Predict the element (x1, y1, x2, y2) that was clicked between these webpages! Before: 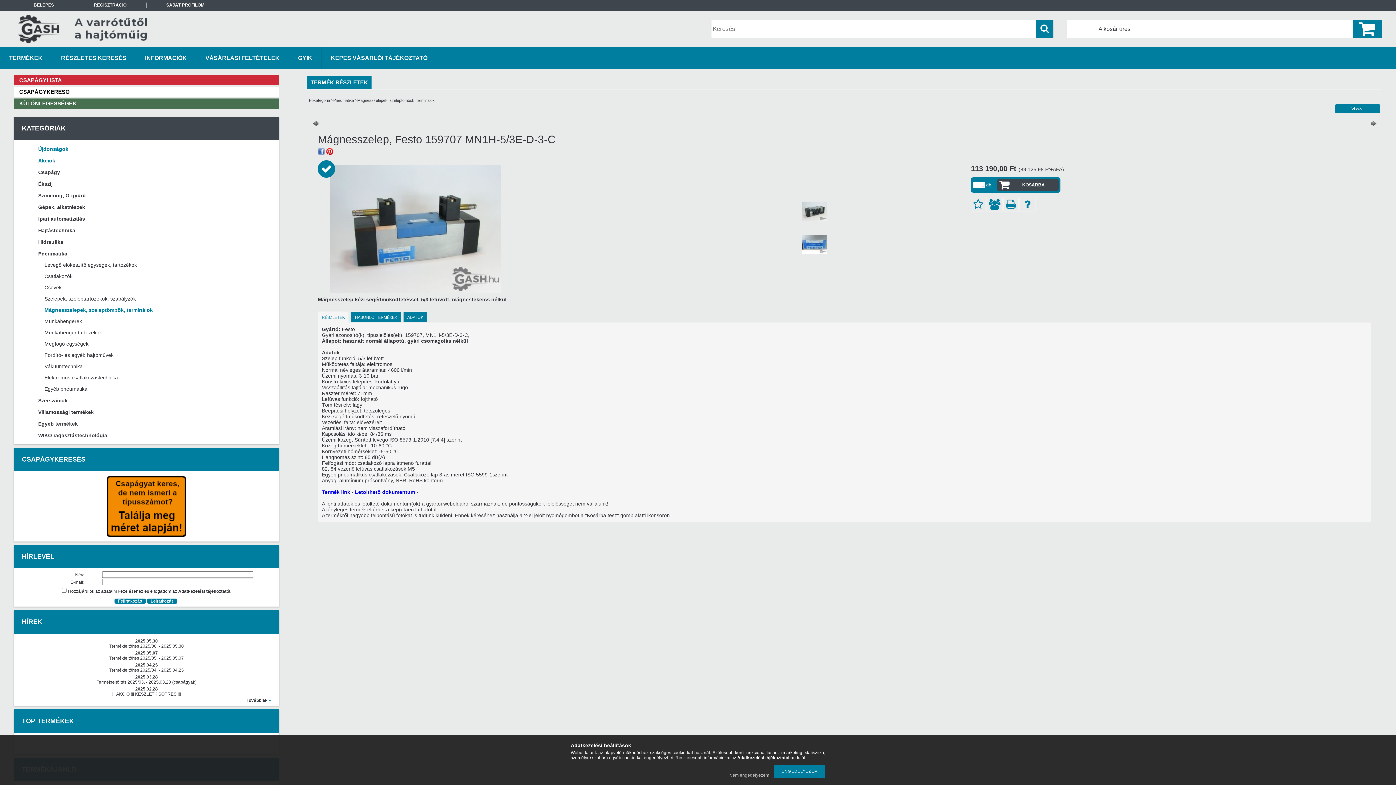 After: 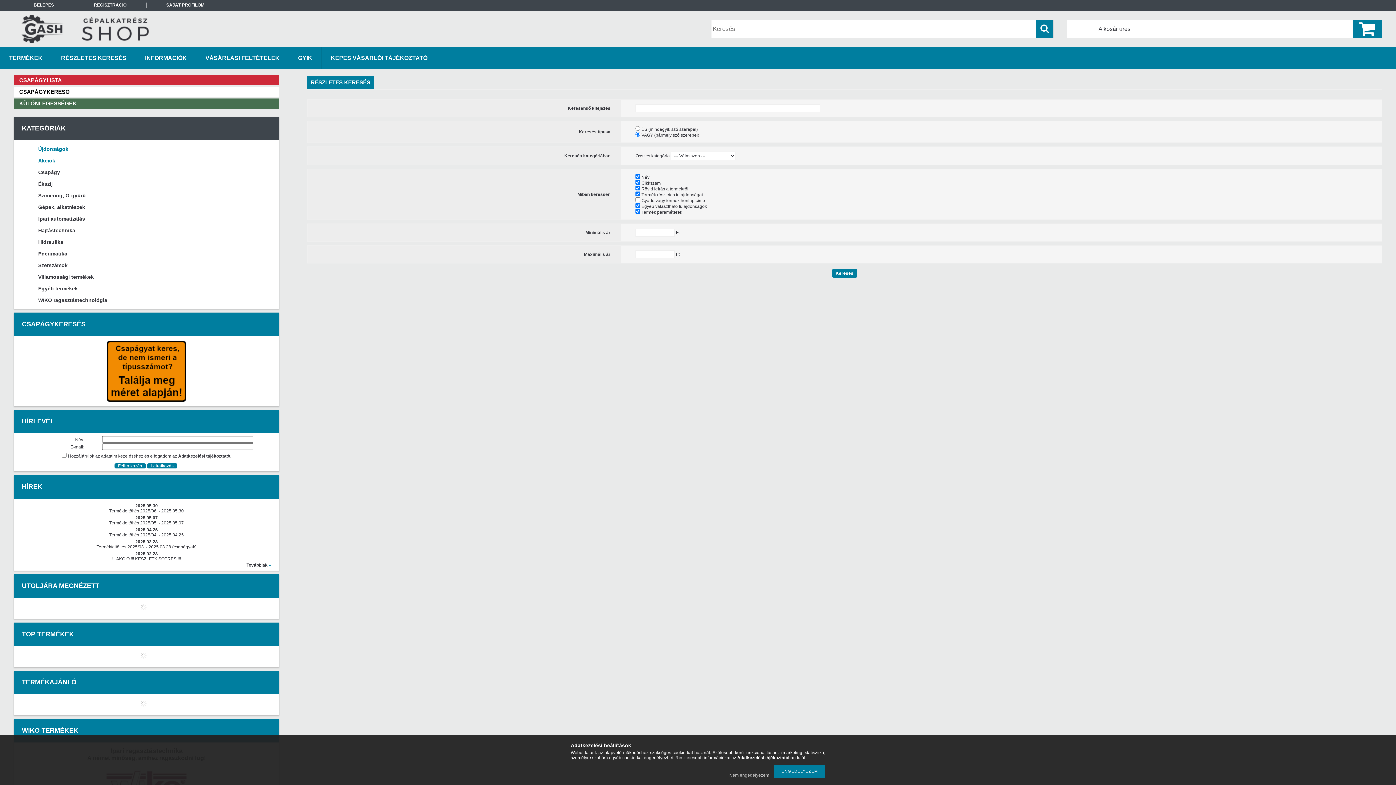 Action: label: RÉSZLETES KERESÉS bbox: (52, 47, 135, 68)